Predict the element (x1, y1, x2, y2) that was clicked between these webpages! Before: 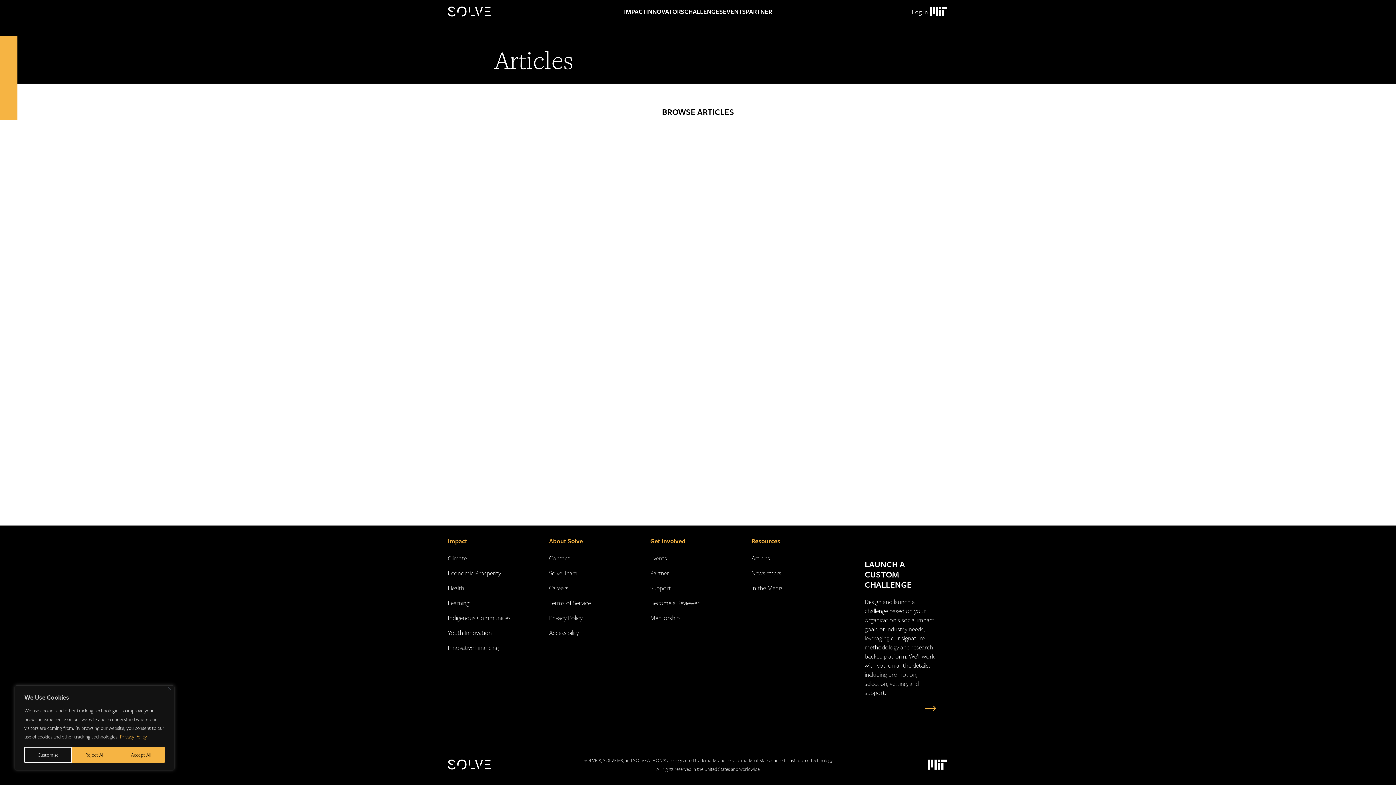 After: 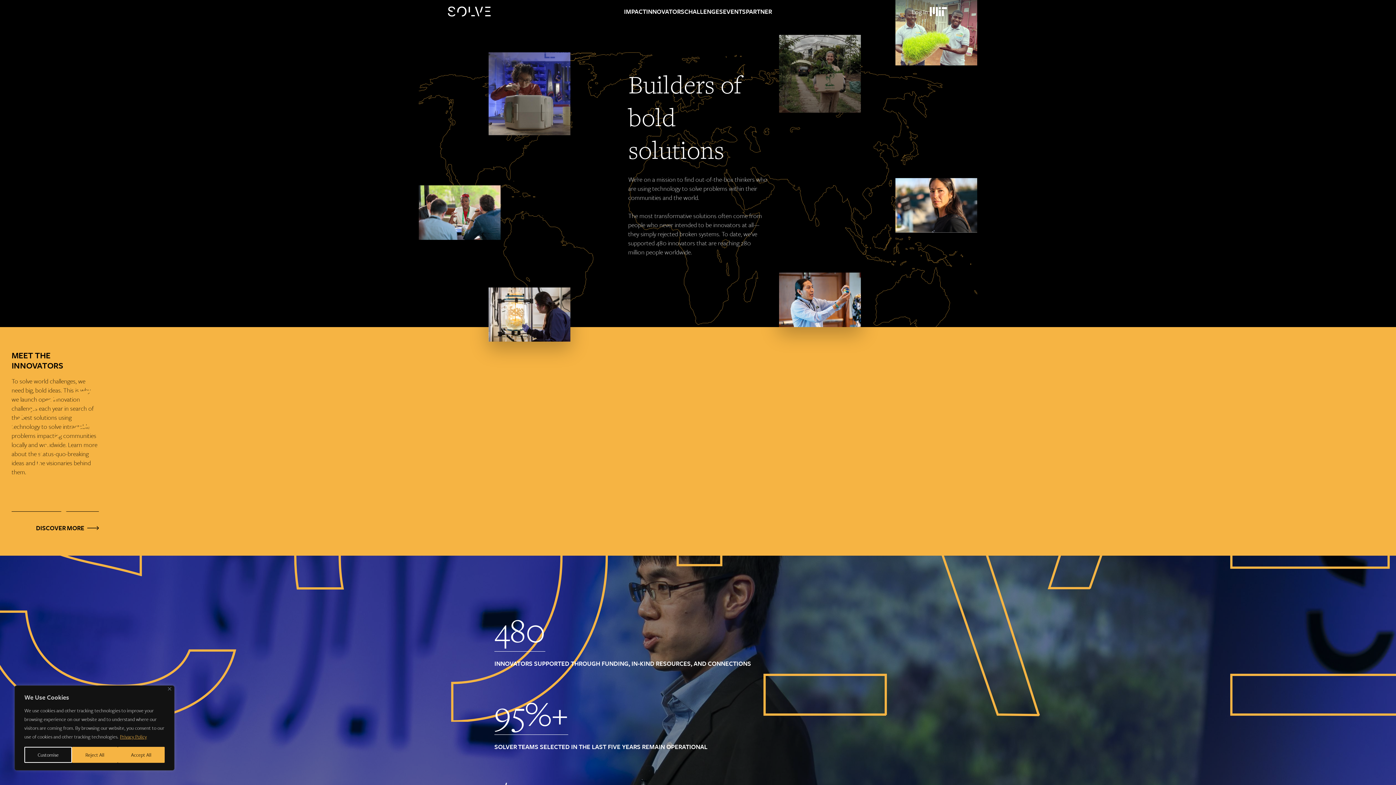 Action: bbox: (646, 0, 684, 23) label: INNOVATORS